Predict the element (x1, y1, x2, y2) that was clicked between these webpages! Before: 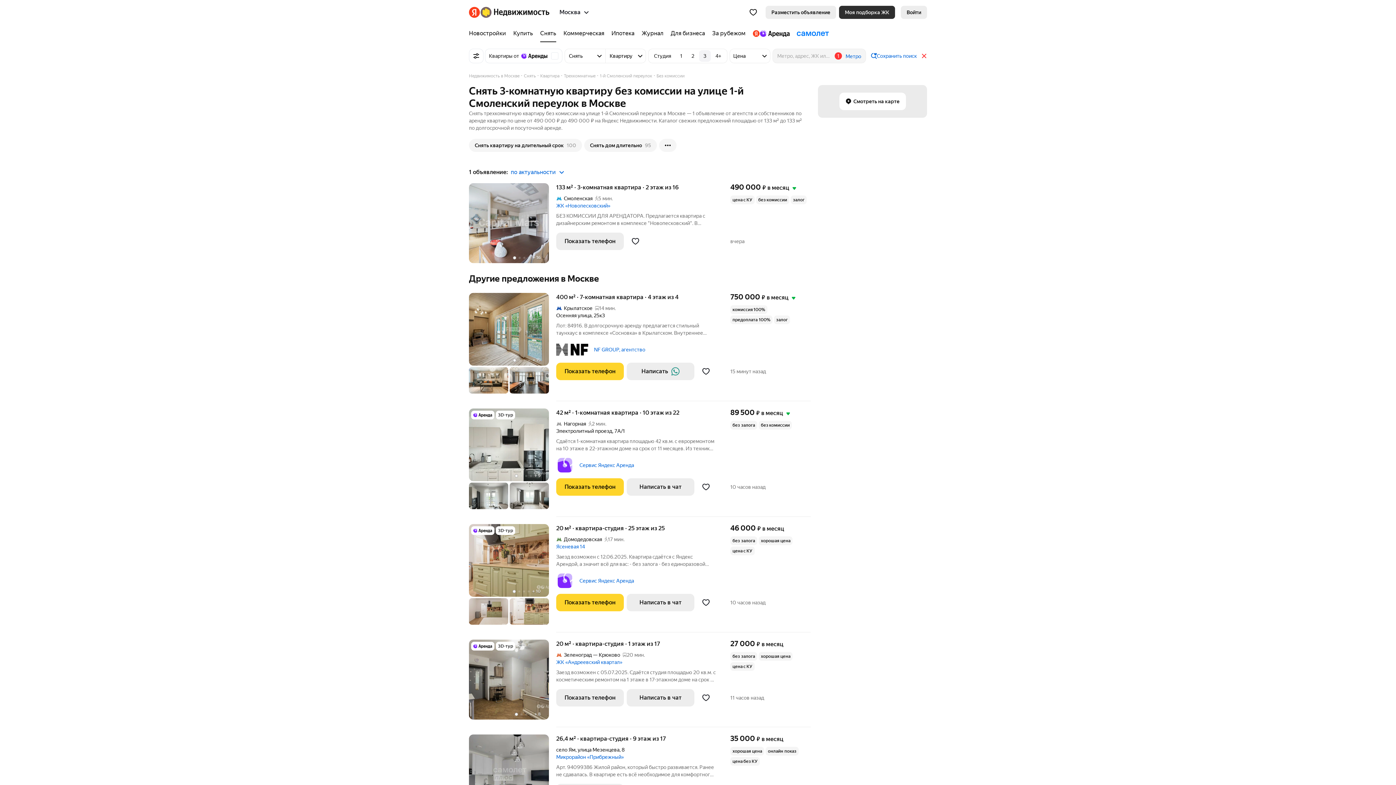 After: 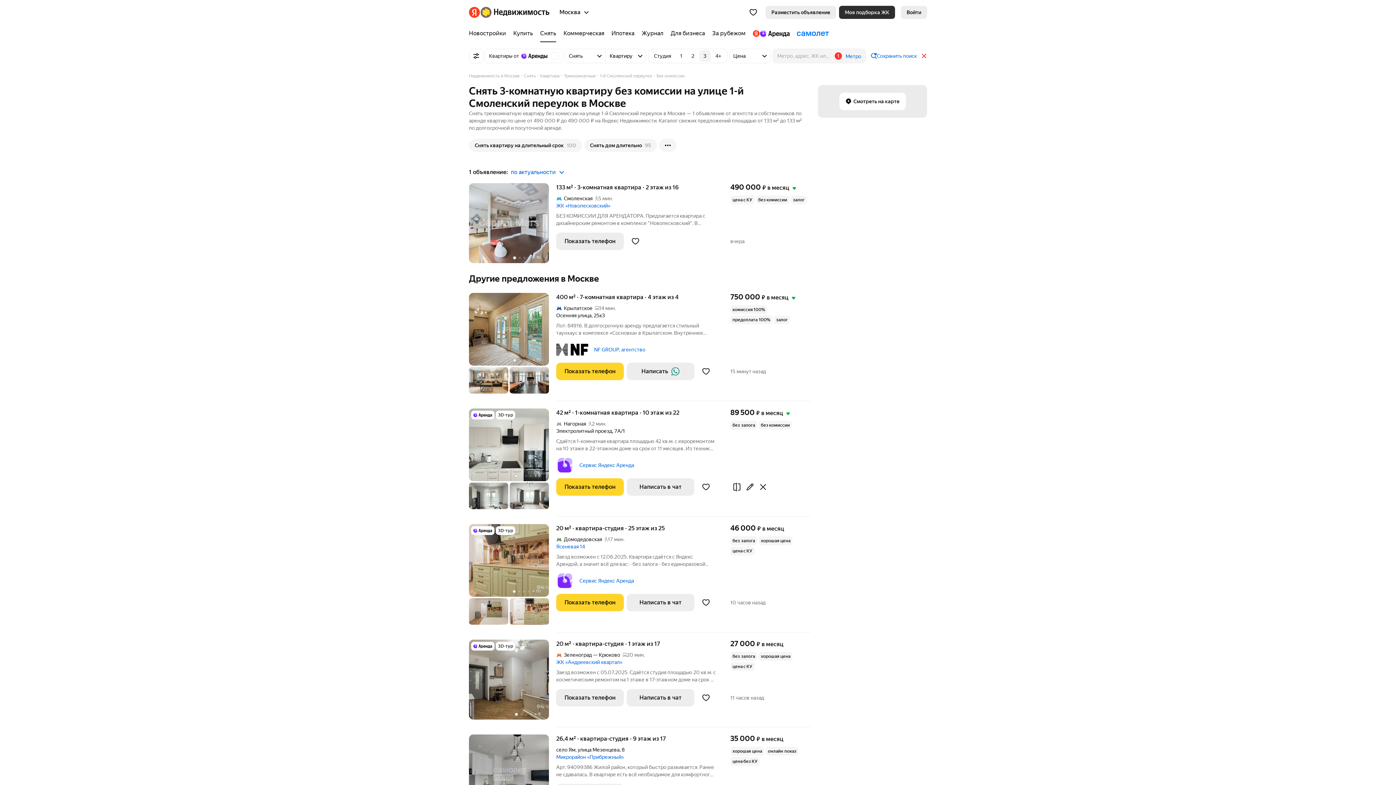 Action: bbox: (469, 408, 556, 517) label: 3D-тур
+ 9